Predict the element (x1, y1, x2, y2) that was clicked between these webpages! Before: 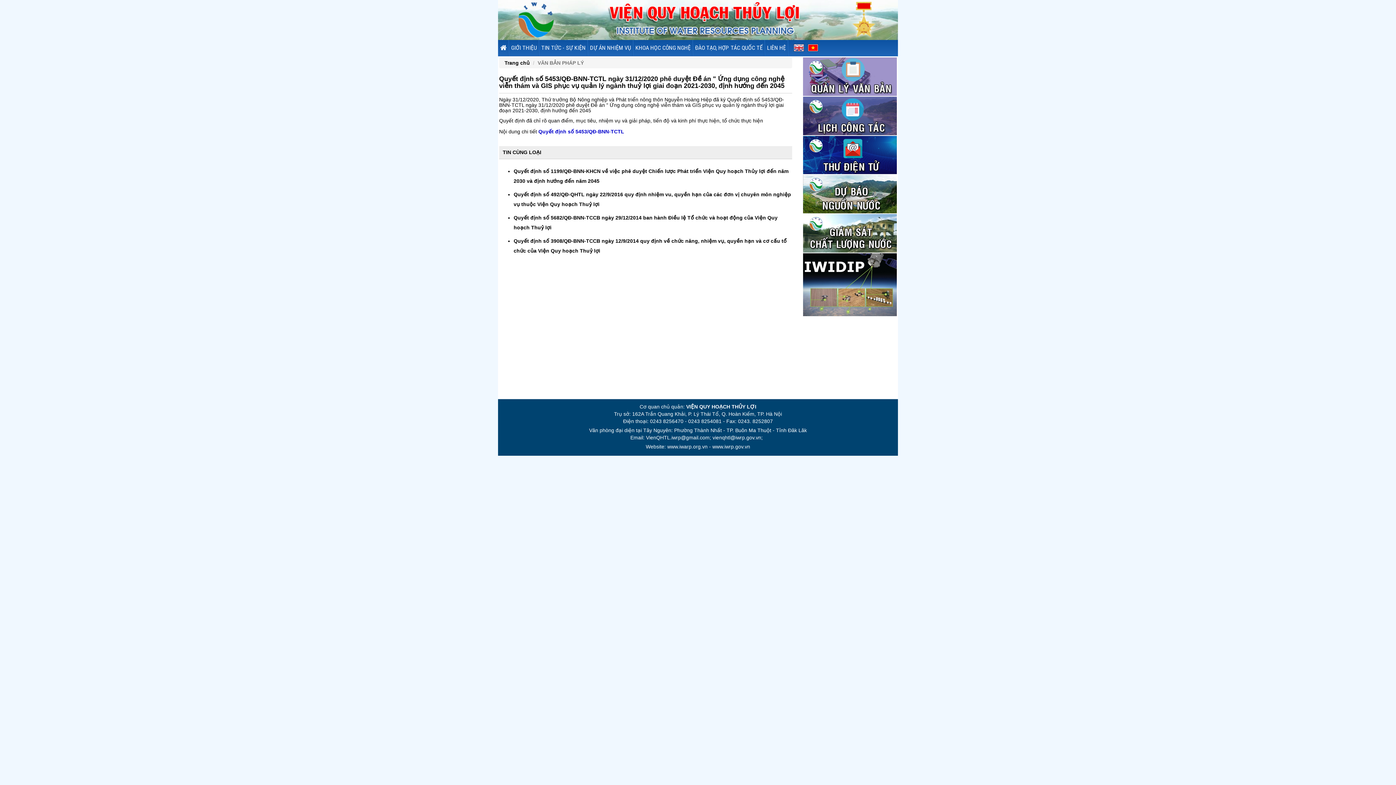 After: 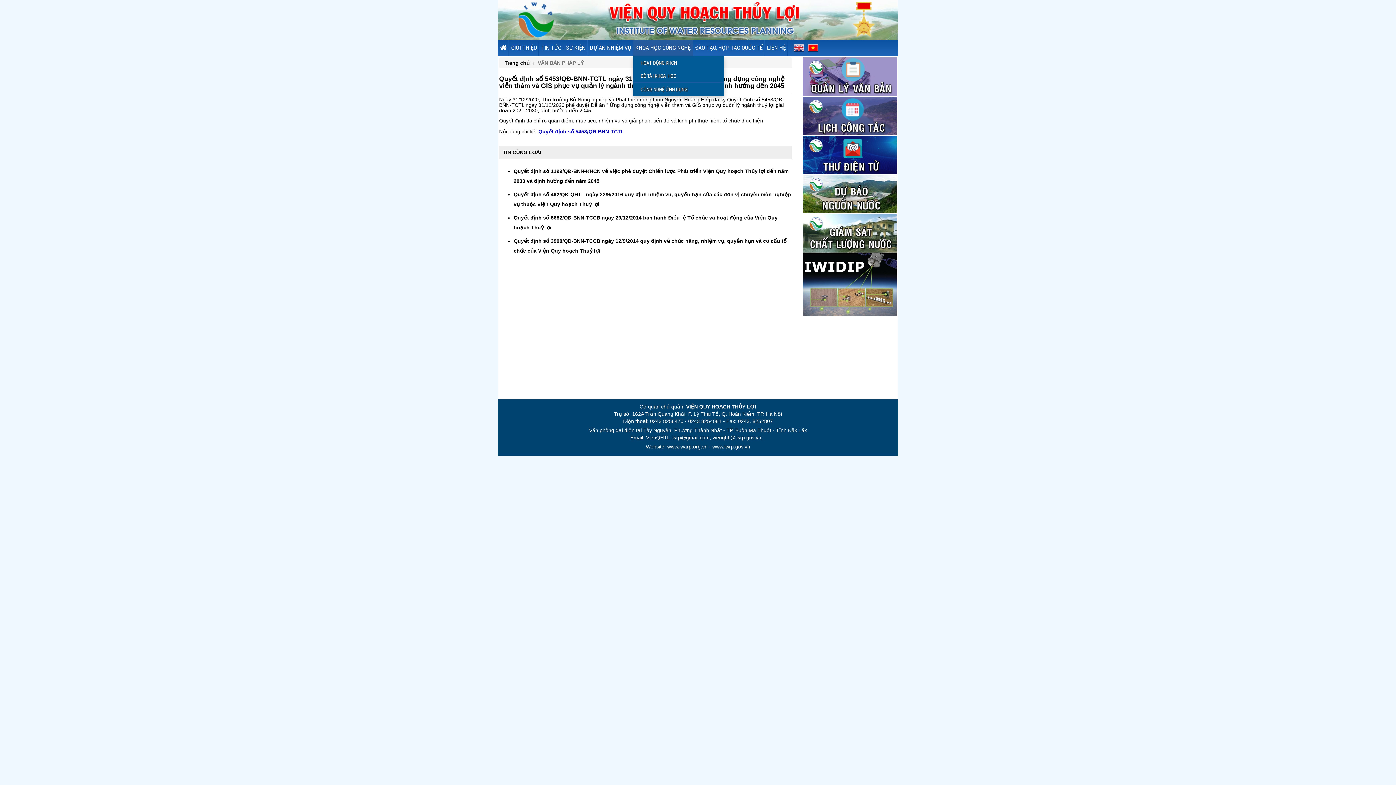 Action: bbox: (633, 40, 693, 56) label: KHOA HỌC CÔNG NGHỆ